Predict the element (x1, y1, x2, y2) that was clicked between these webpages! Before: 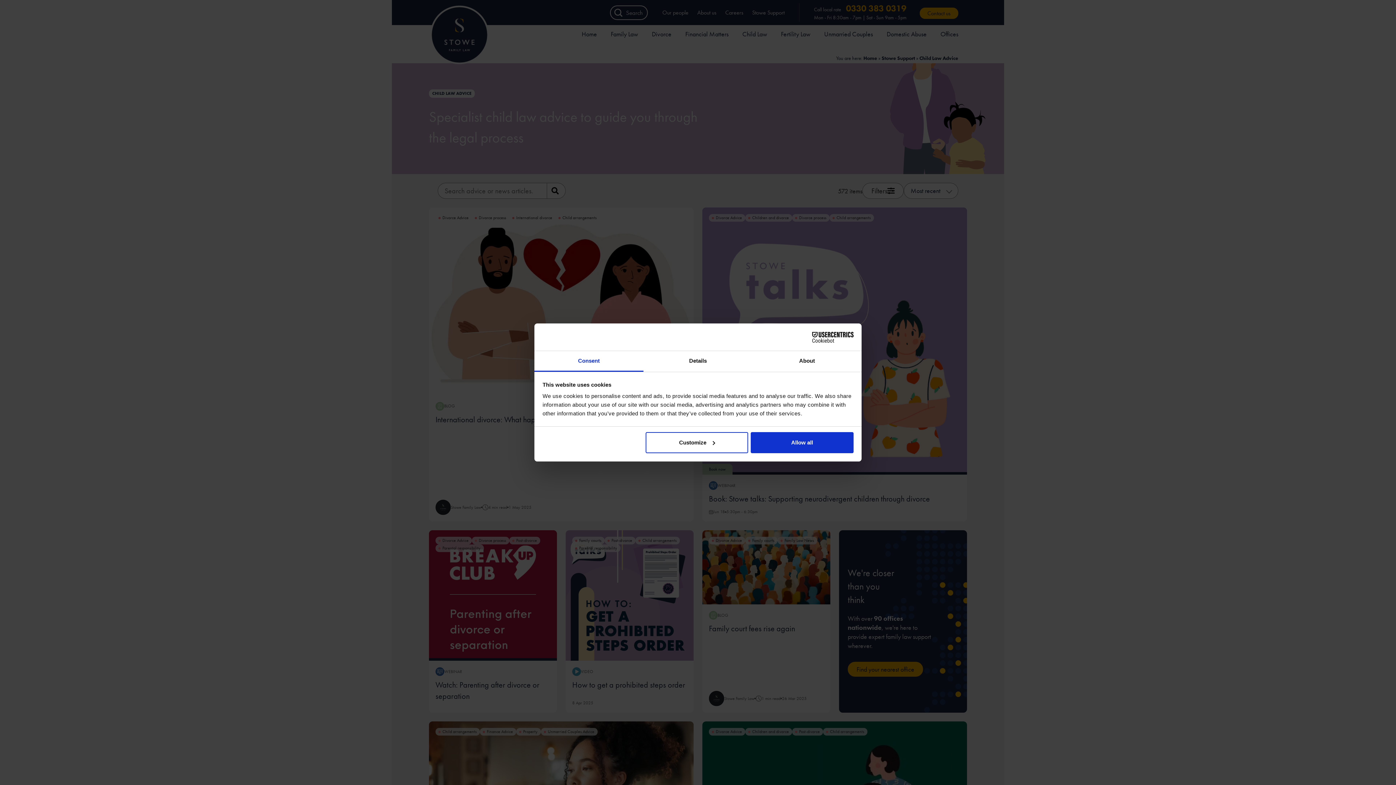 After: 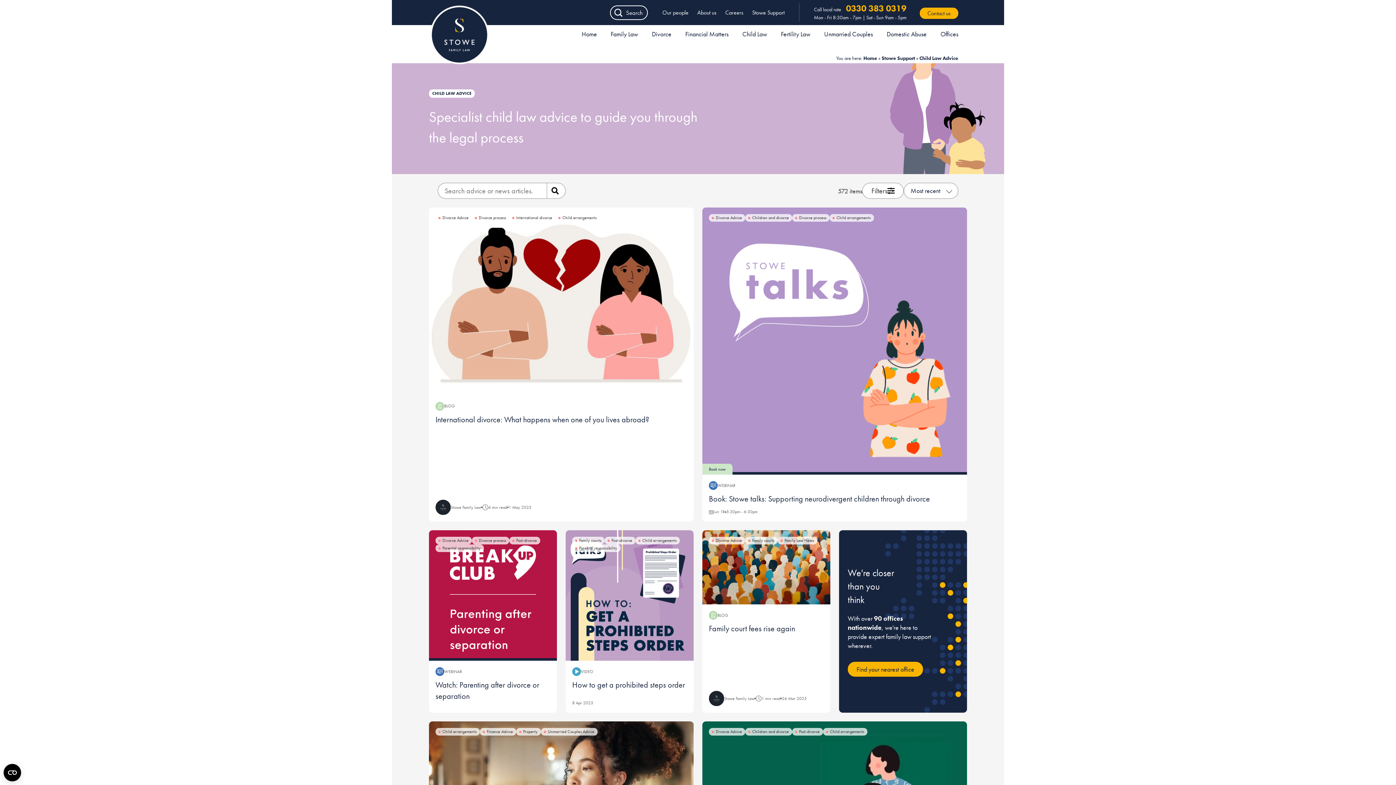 Action: label: Allow all bbox: (751, 432, 853, 453)